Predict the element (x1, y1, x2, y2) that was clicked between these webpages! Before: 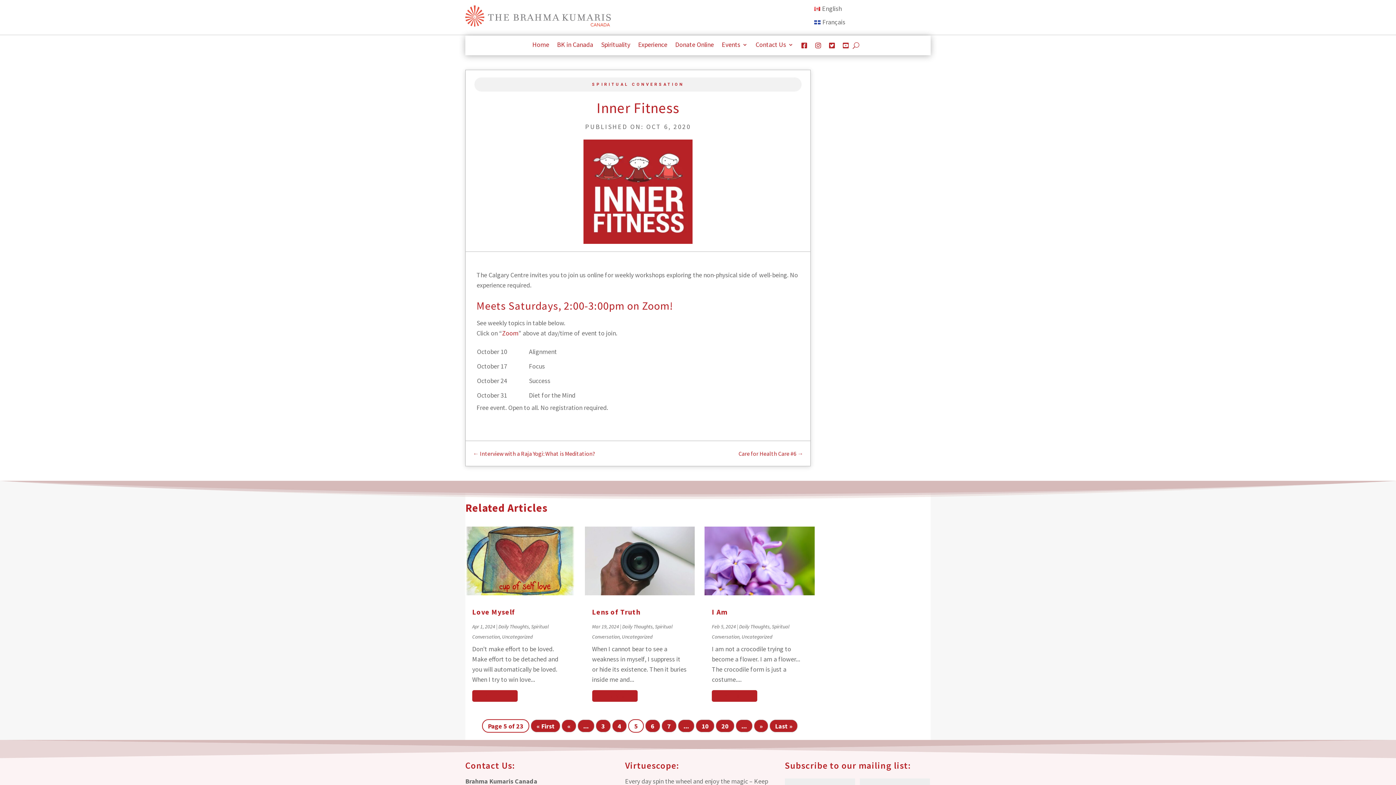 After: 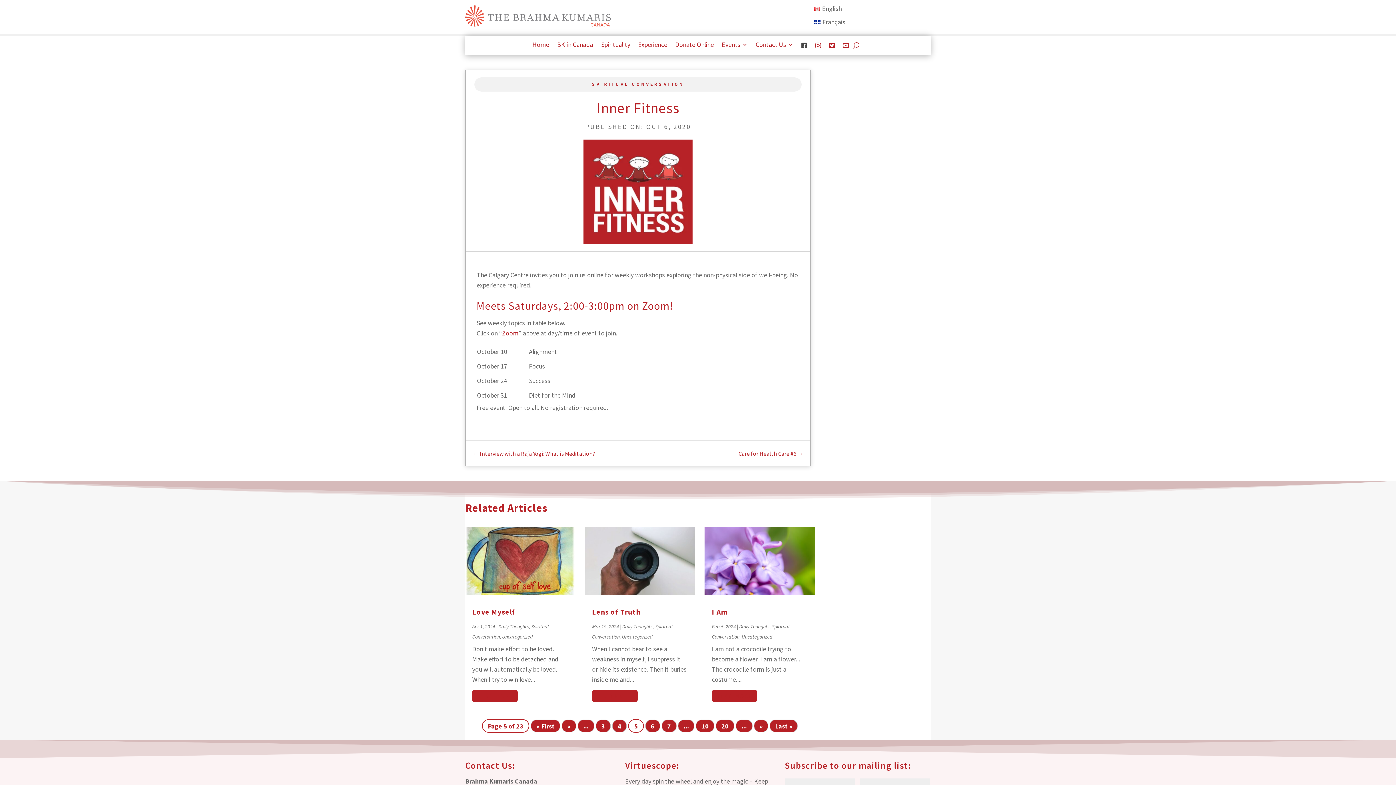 Action: bbox: (801, 42, 807, 51)